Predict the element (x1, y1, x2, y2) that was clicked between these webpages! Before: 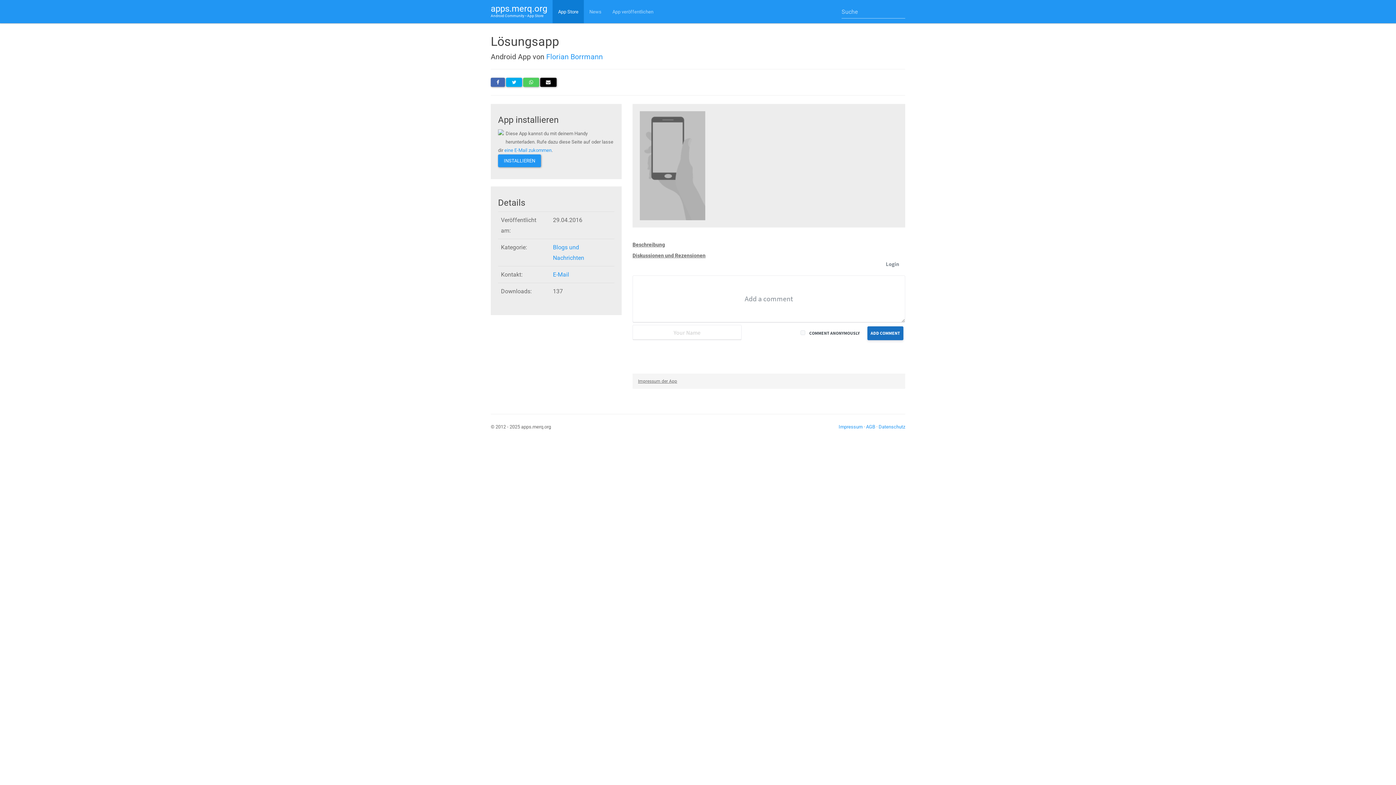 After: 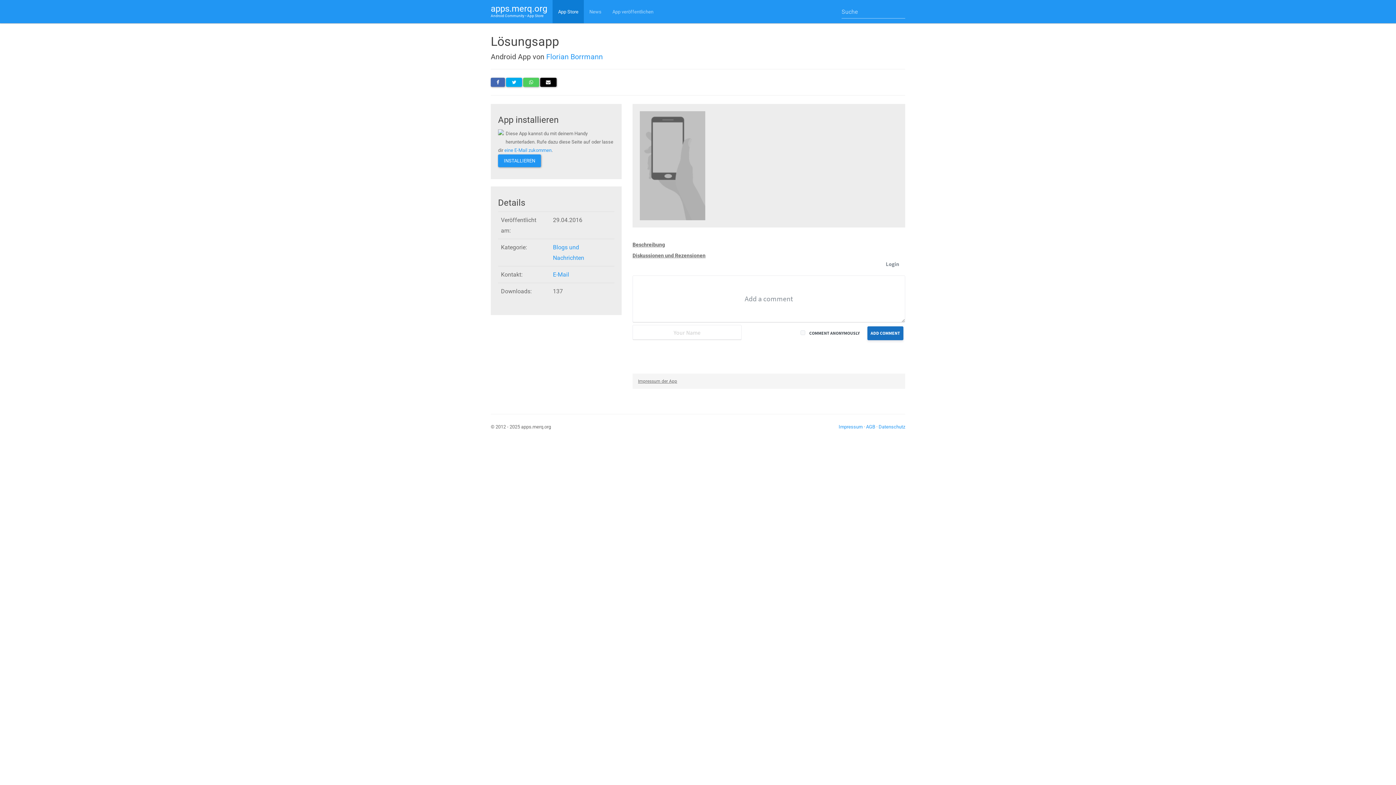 Action: bbox: (506, 77, 522, 86)